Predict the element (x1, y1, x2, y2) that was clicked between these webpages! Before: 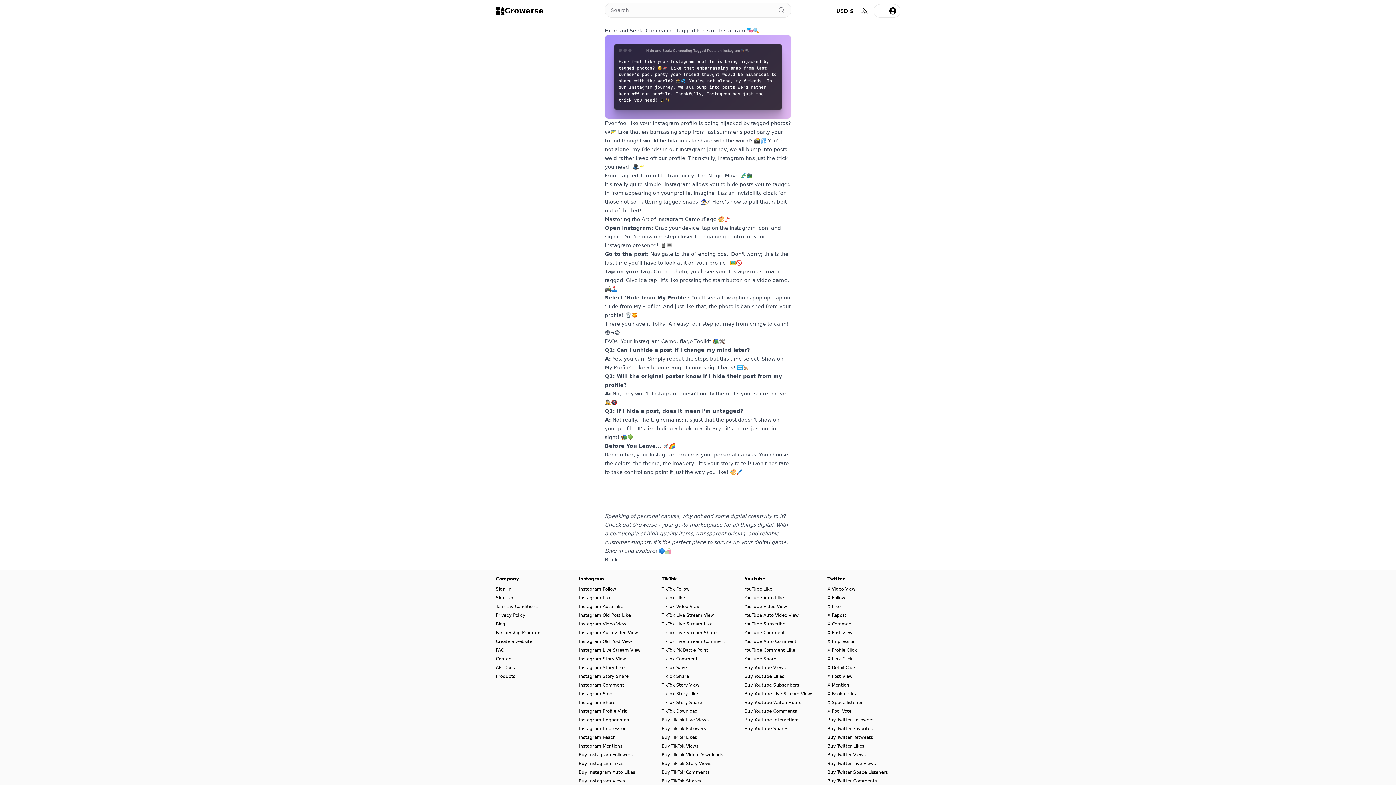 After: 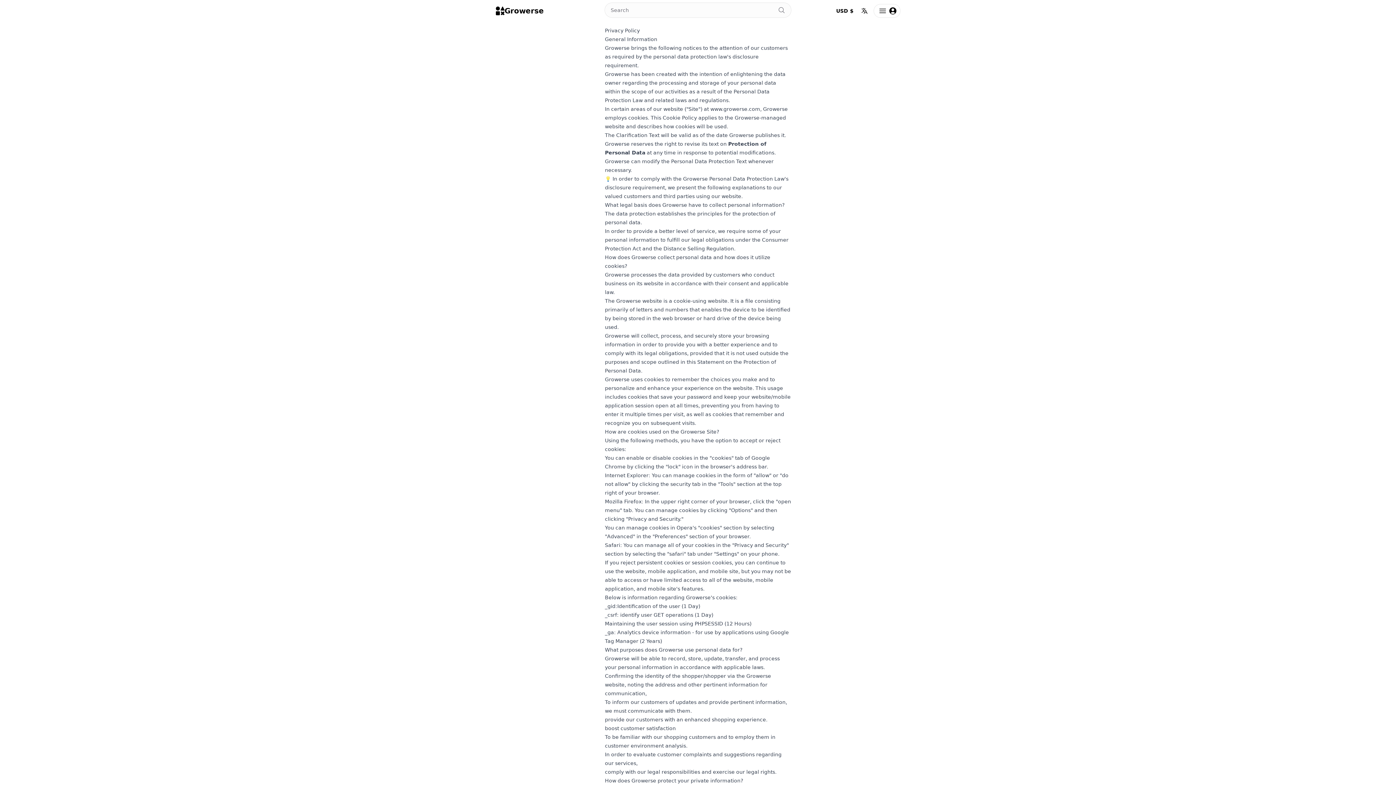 Action: bbox: (496, 613, 525, 618) label: Privacy Policy